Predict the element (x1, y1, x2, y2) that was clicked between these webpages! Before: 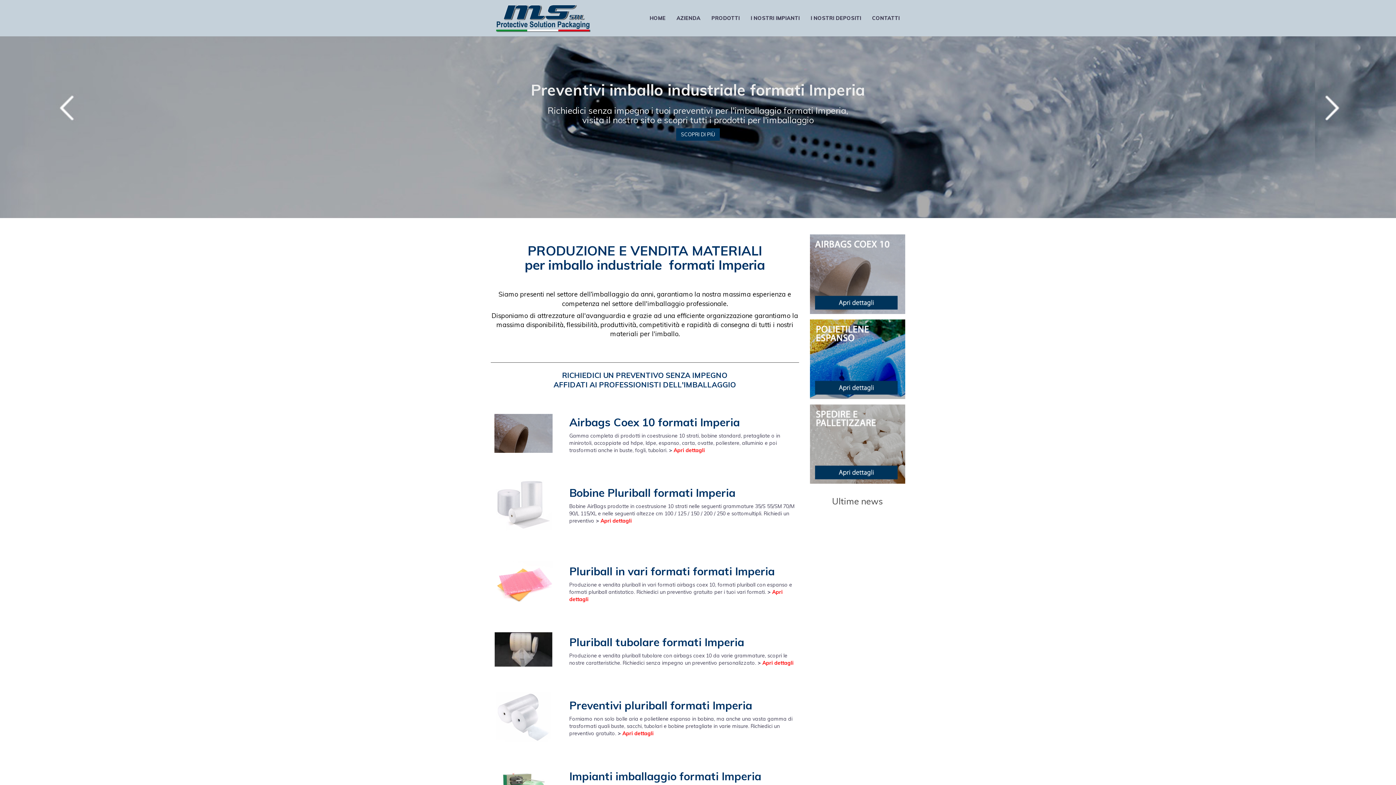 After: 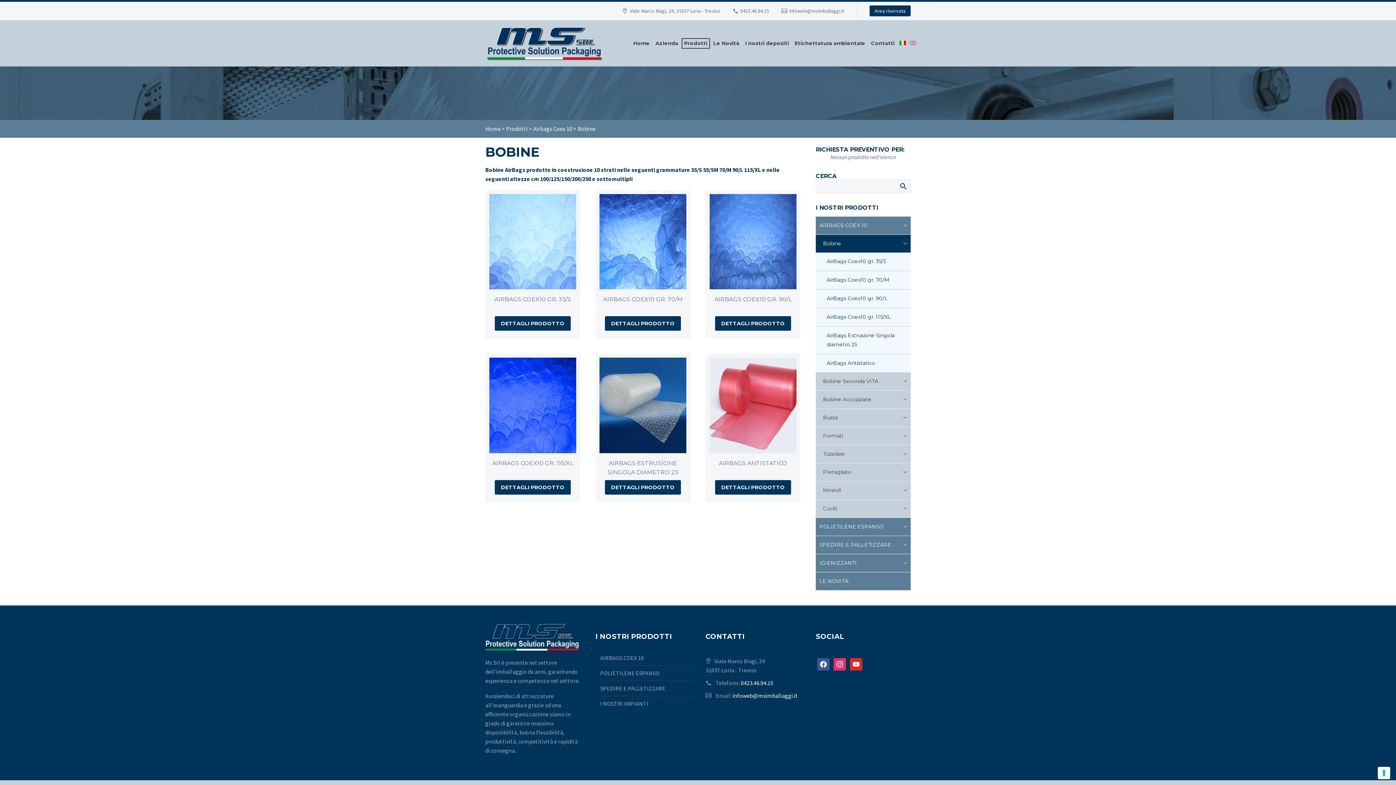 Action: label: Bobine Pluriball formati Imperia bbox: (569, 486, 735, 500)